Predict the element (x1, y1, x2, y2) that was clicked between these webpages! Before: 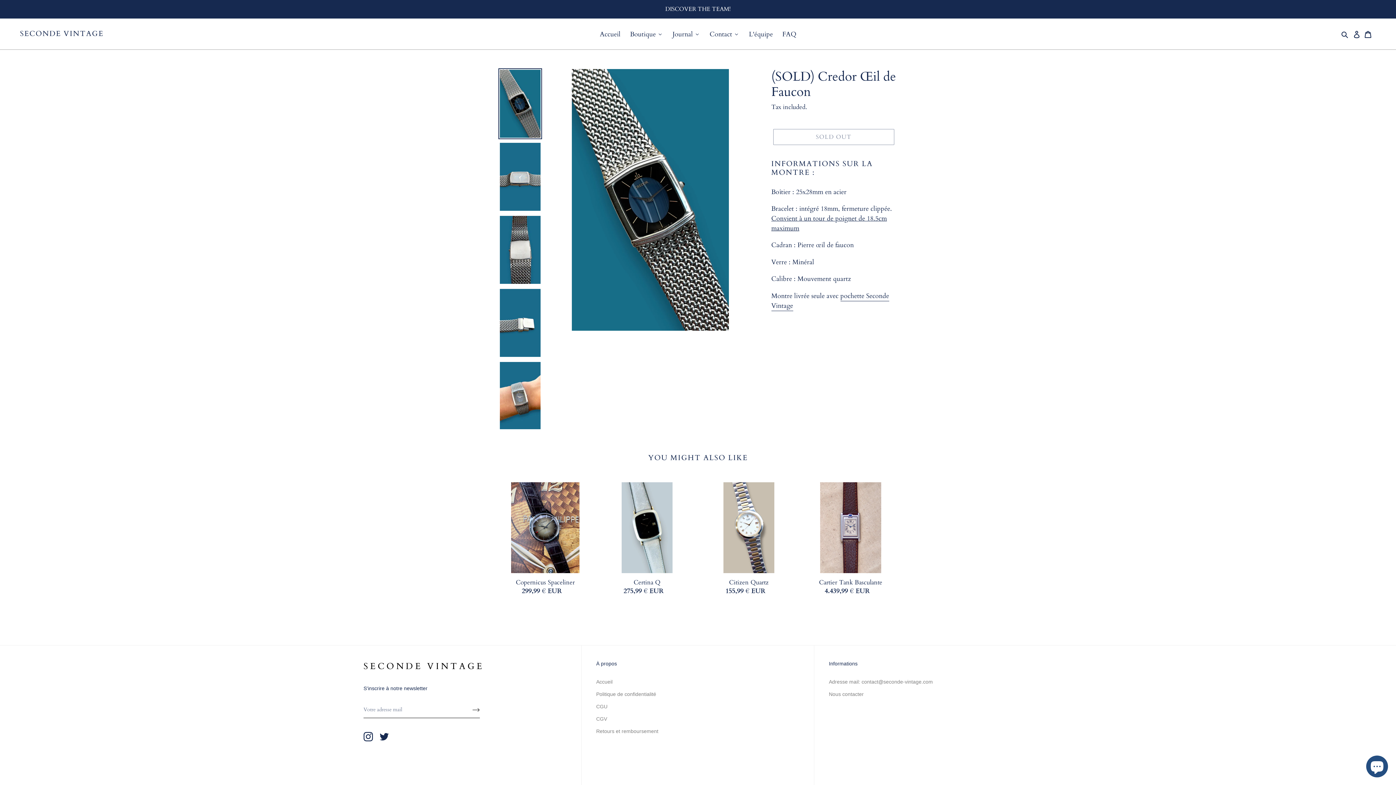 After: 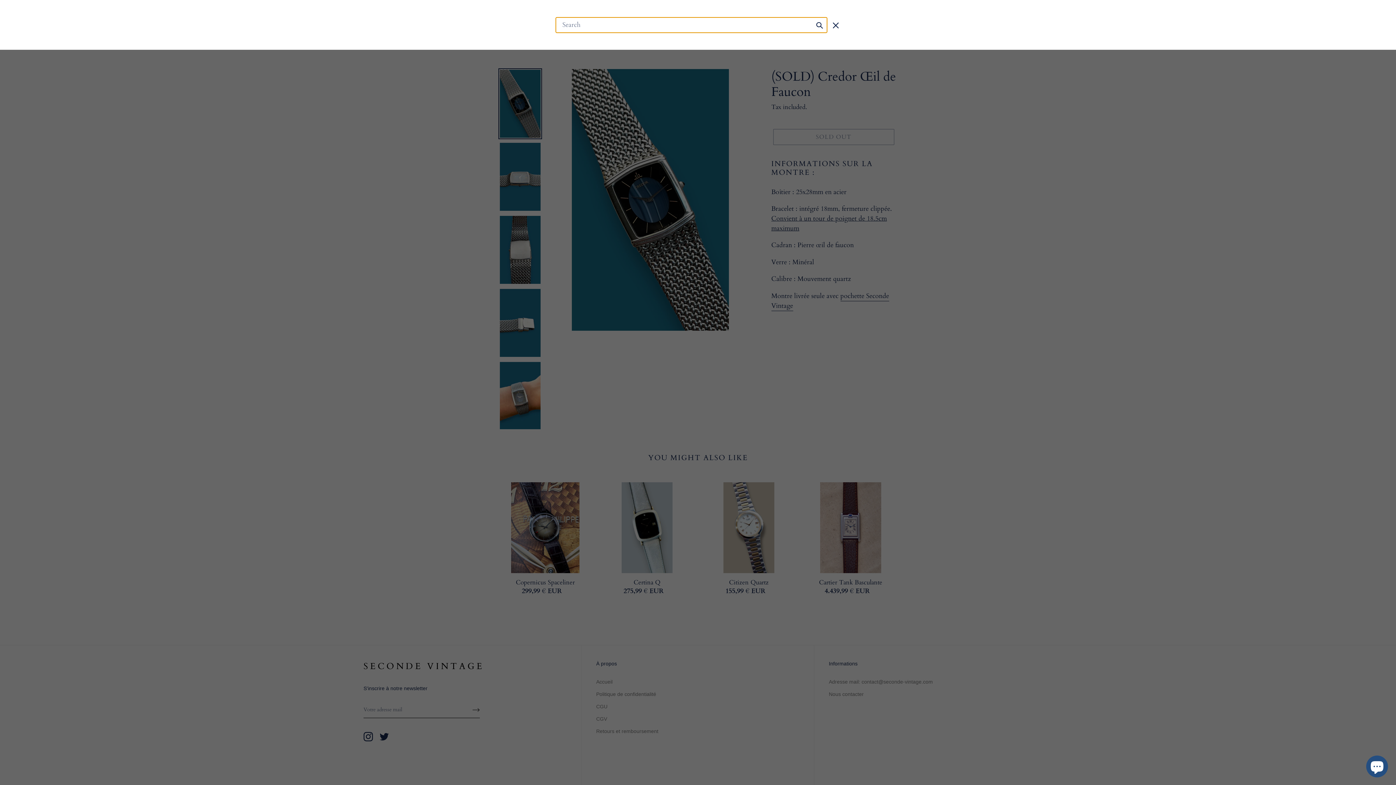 Action: label: Search bbox: (1341, 29, 1349, 38)